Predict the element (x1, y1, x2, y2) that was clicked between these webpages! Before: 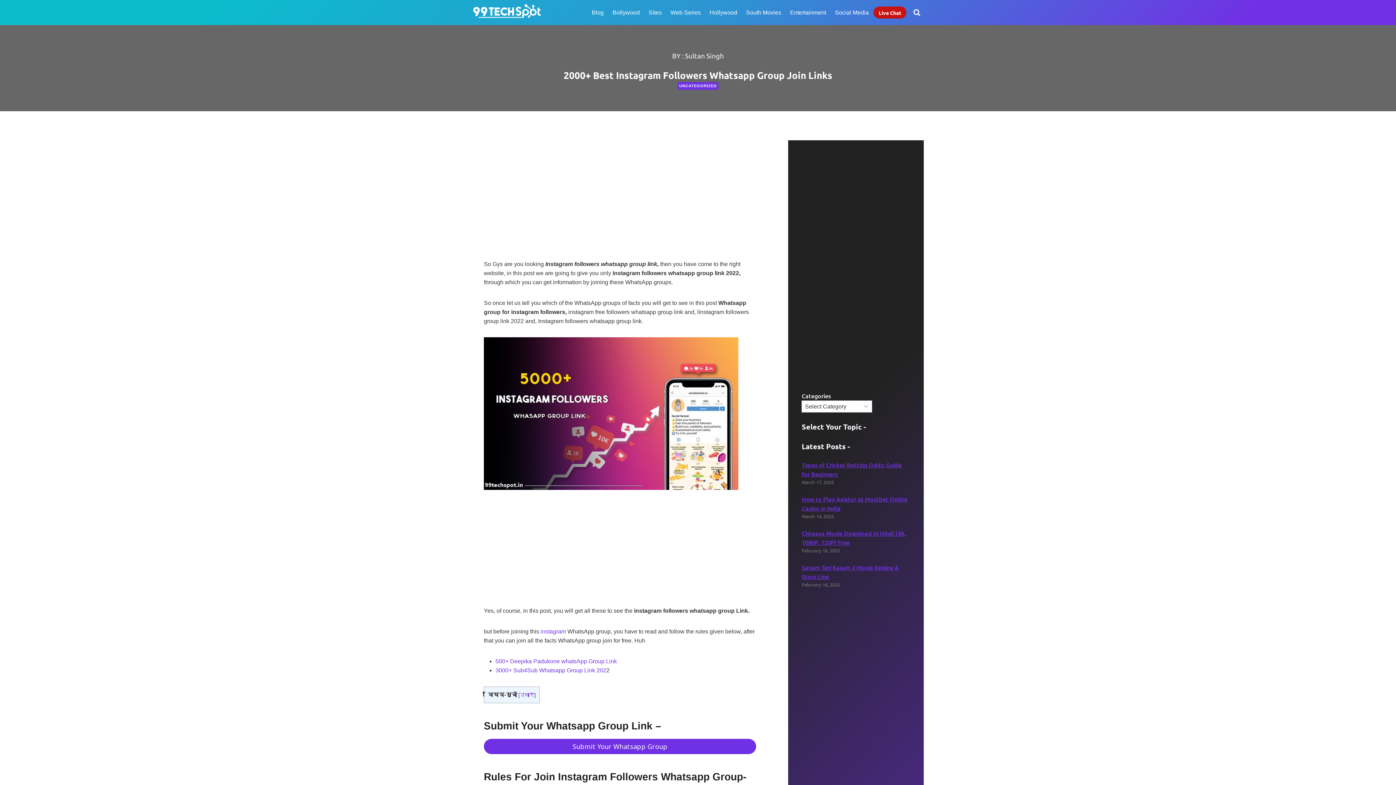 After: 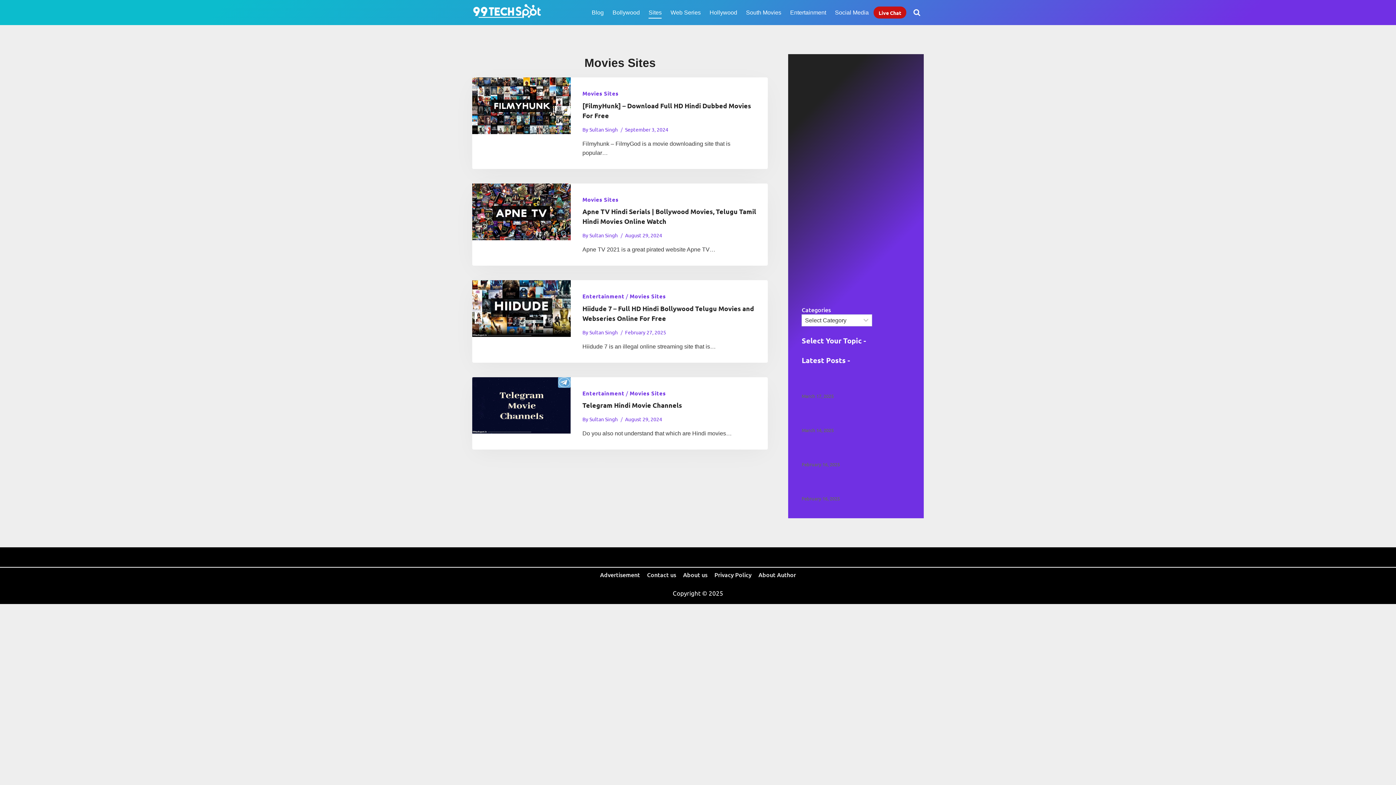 Action: bbox: (647, 6, 663, 18) label: Sites